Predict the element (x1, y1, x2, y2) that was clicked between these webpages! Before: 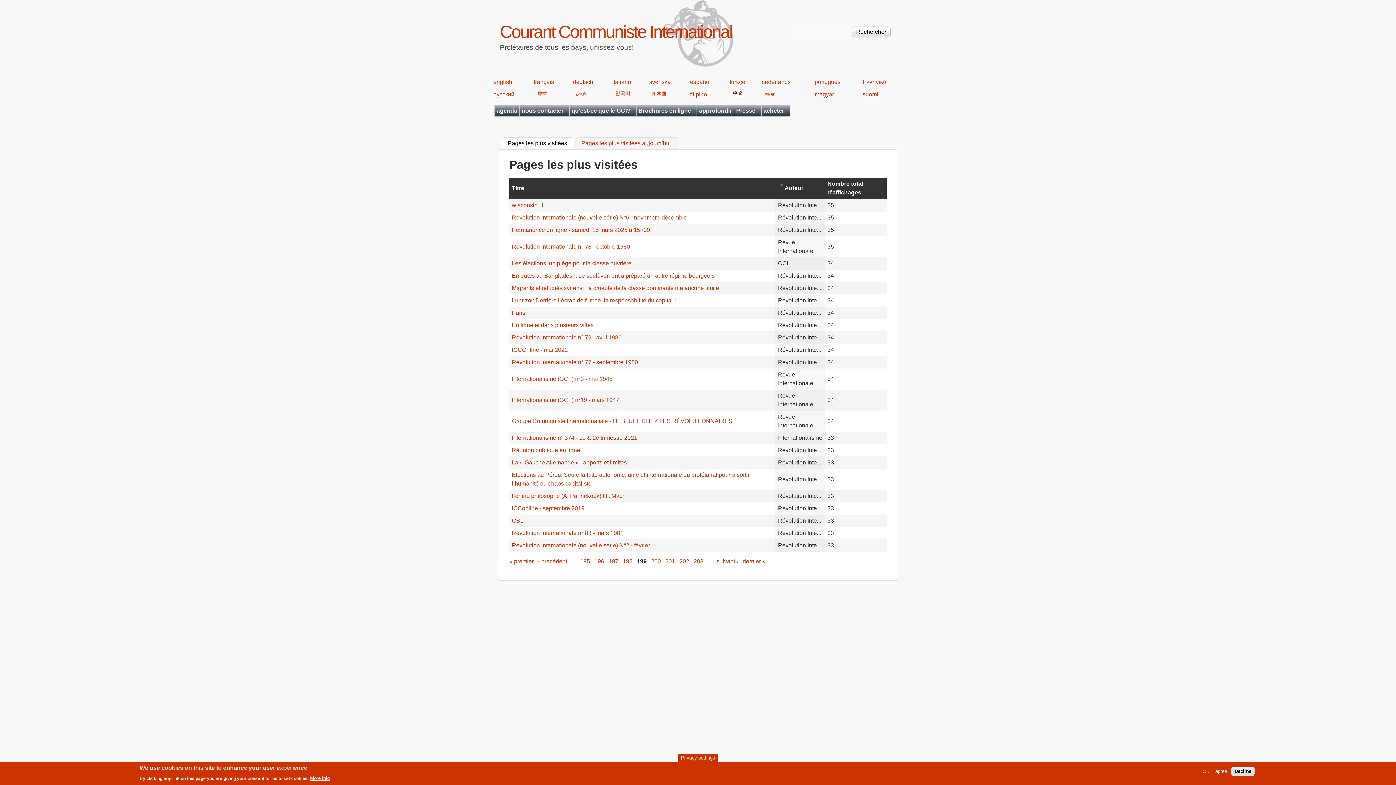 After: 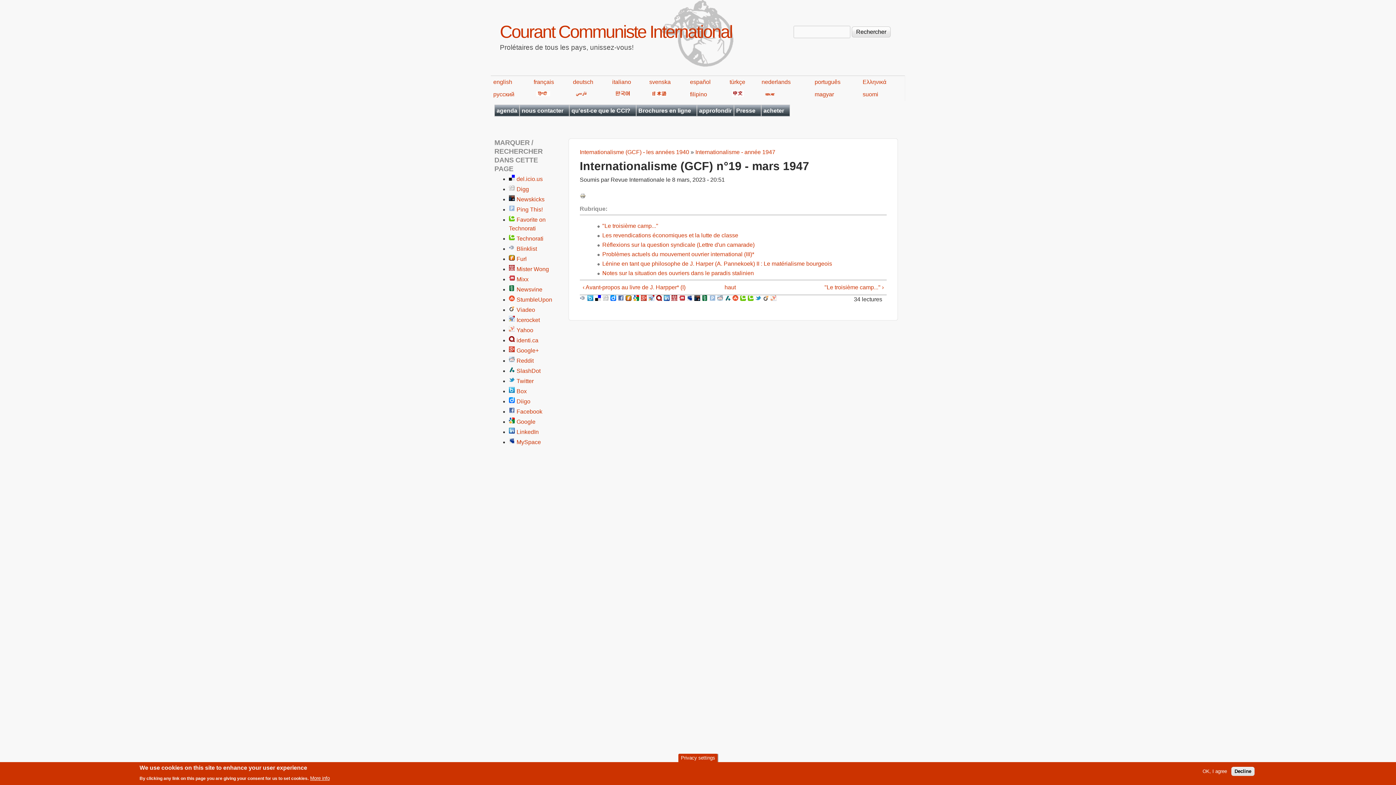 Action: label: Internationalisme (GCF) n°19 - mars 1947 bbox: (512, 397, 619, 403)